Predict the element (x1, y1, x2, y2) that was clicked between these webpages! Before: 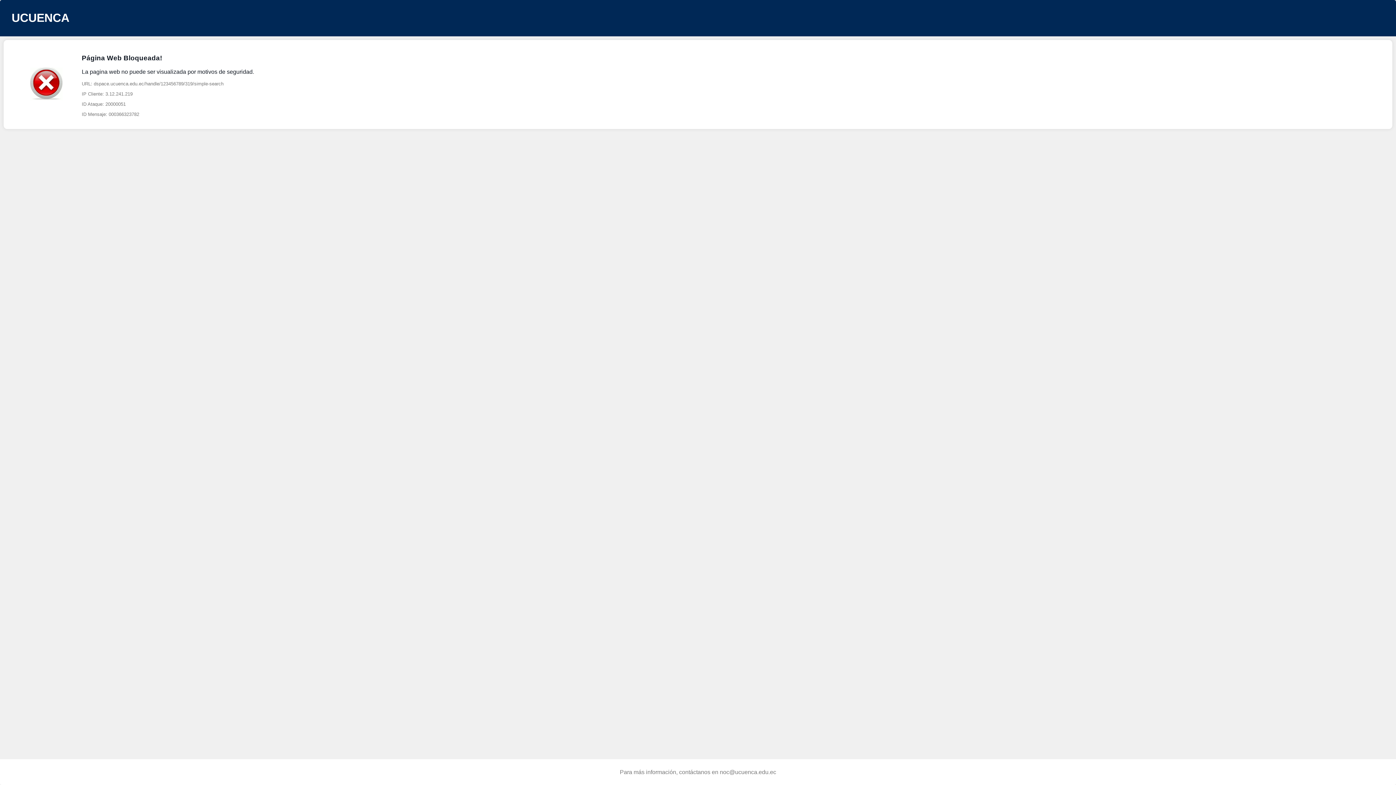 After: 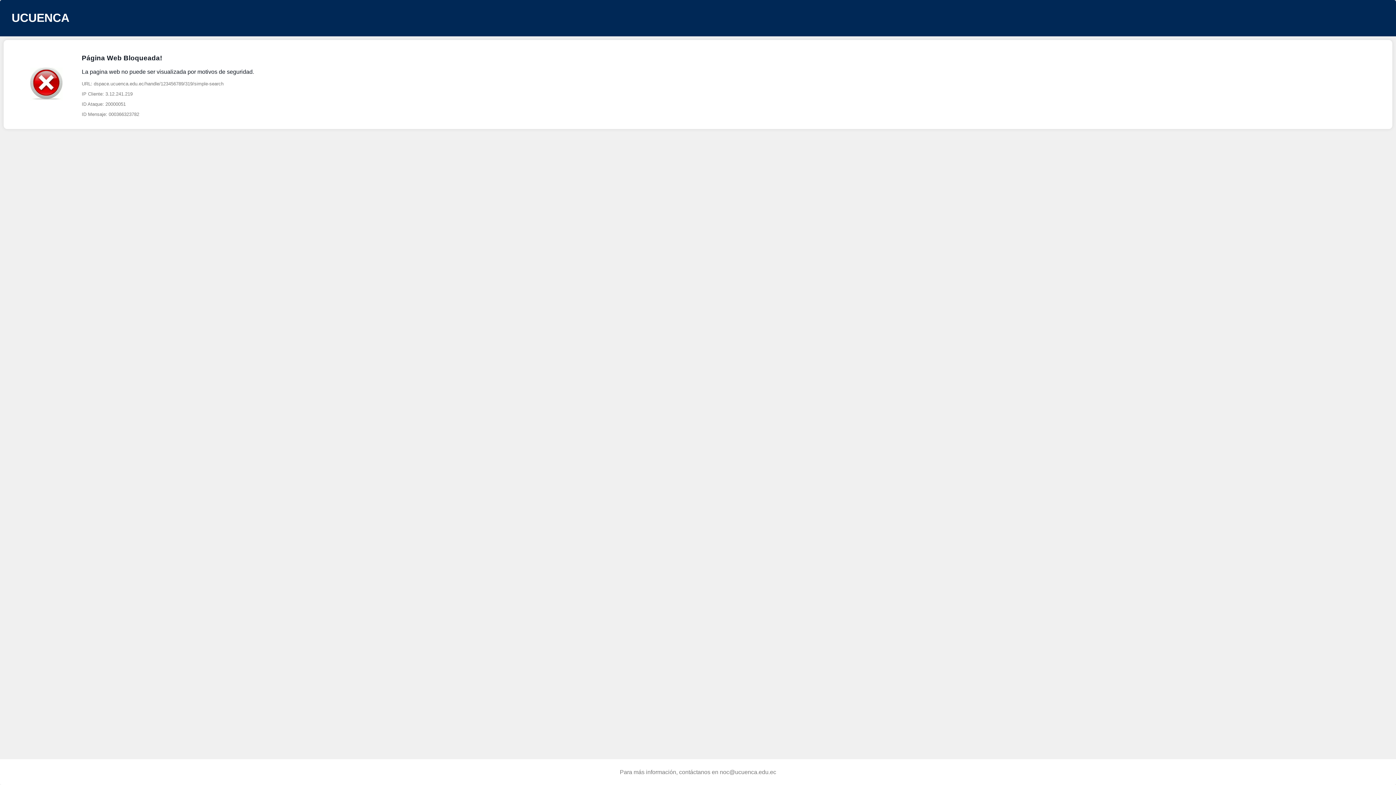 Action: bbox: (720, 769, 776, 775) label: noc@ucuenca.edu.ec